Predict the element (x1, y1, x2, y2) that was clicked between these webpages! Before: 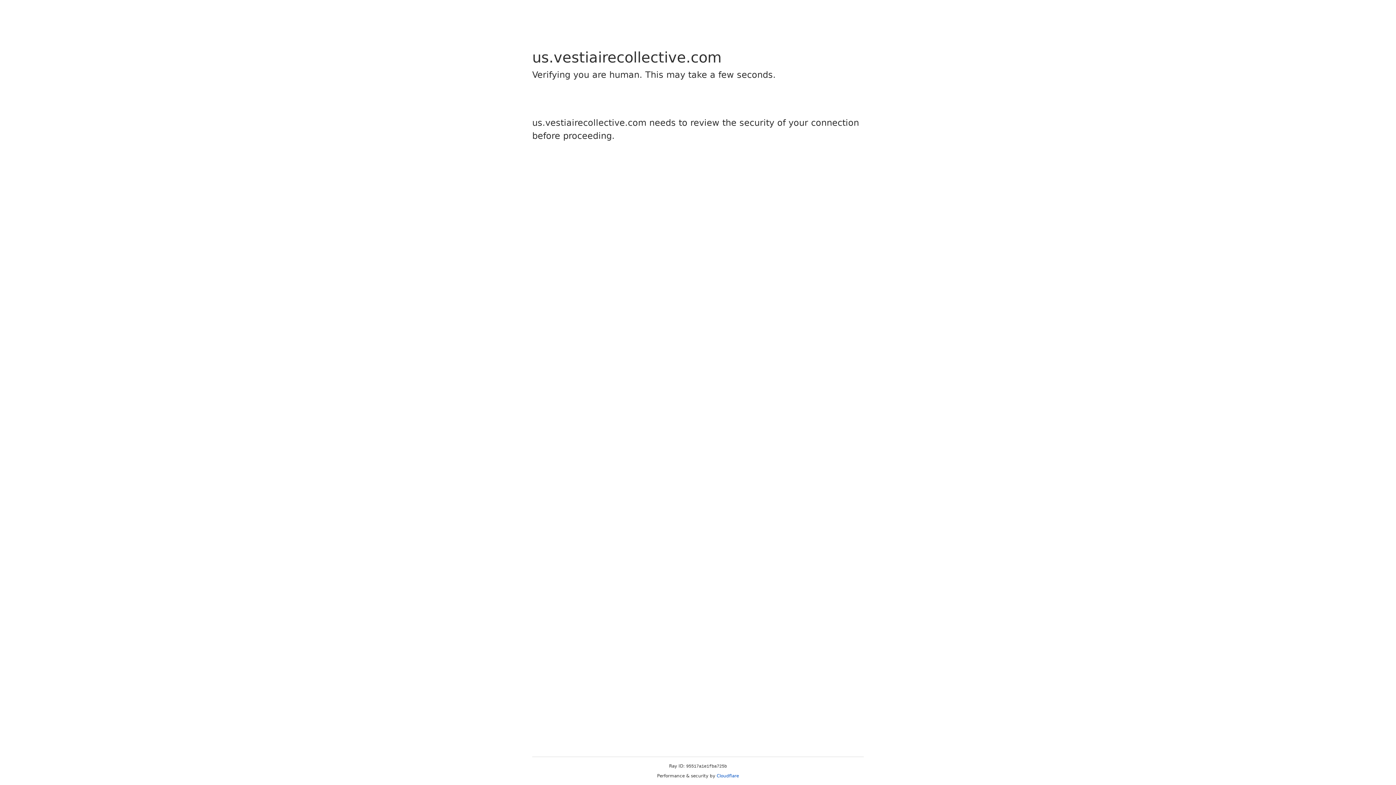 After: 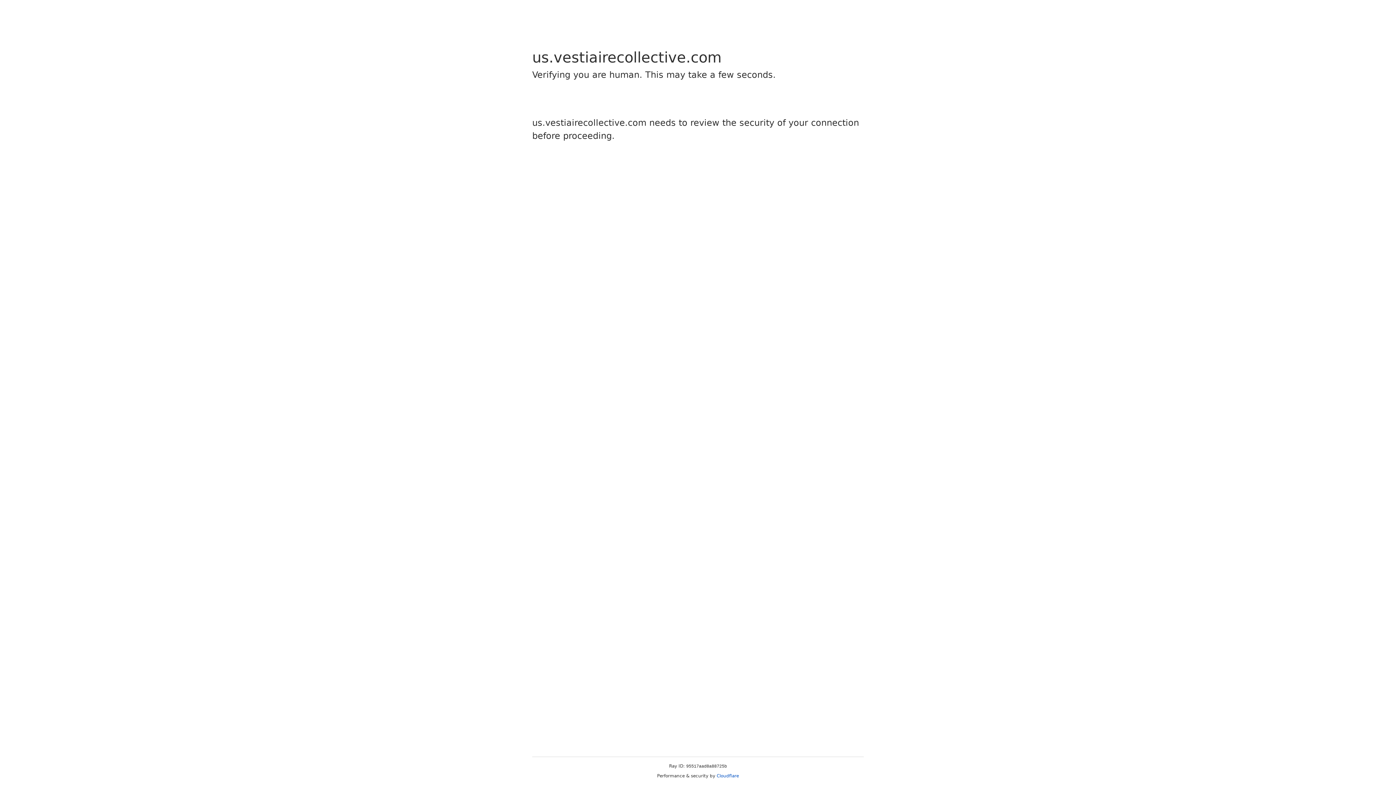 Action: bbox: (716, 773, 739, 778) label: Cloudflare